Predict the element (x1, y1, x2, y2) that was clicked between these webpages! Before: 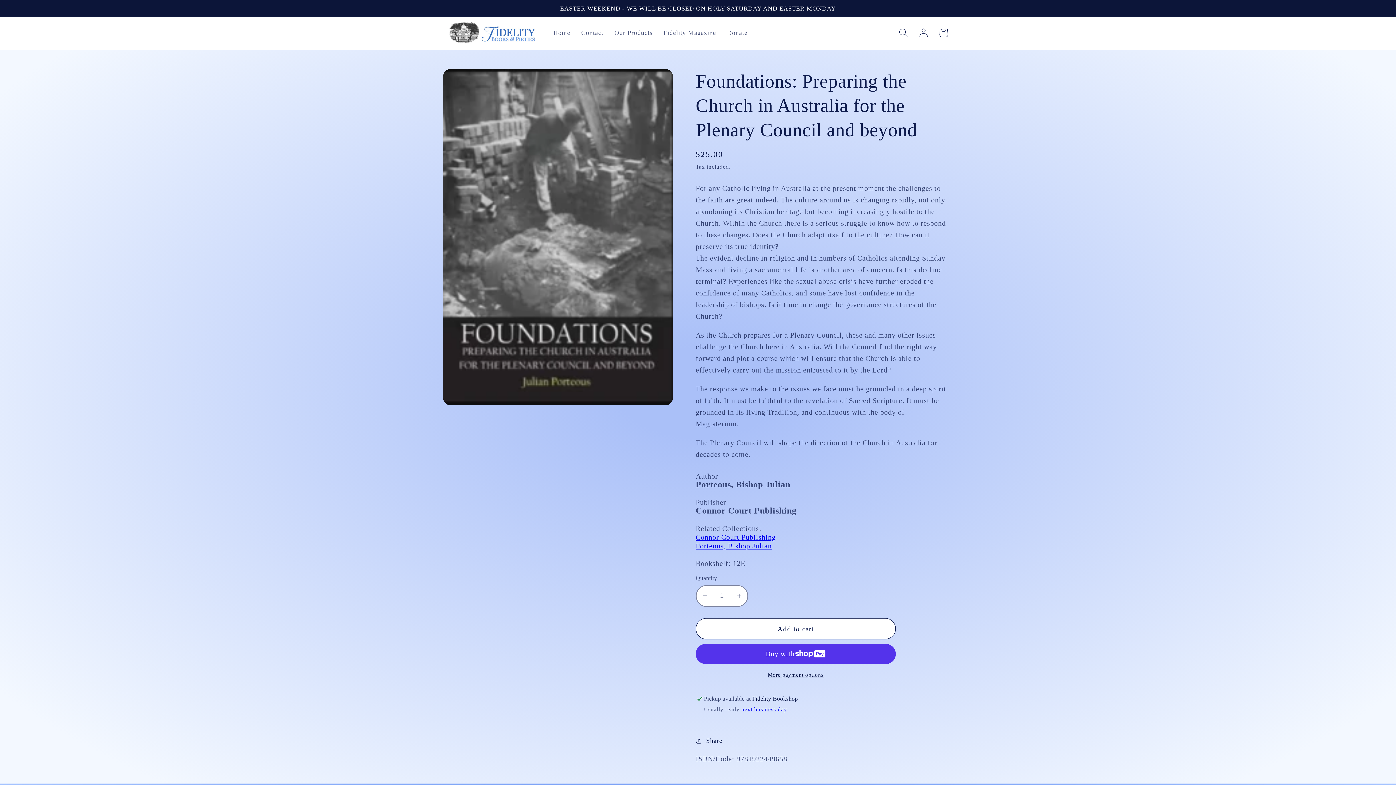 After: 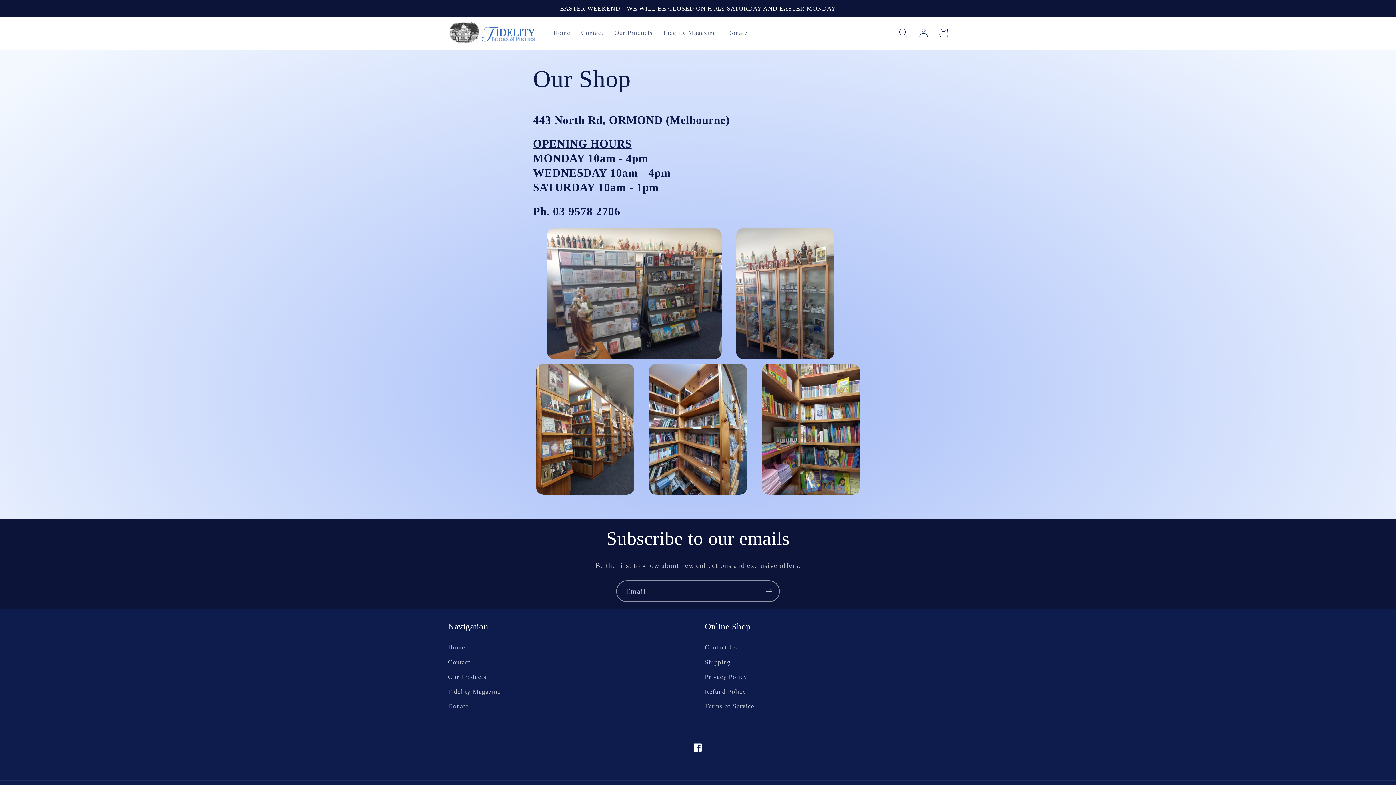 Action: label: next business day bbox: (741, 706, 787, 712)